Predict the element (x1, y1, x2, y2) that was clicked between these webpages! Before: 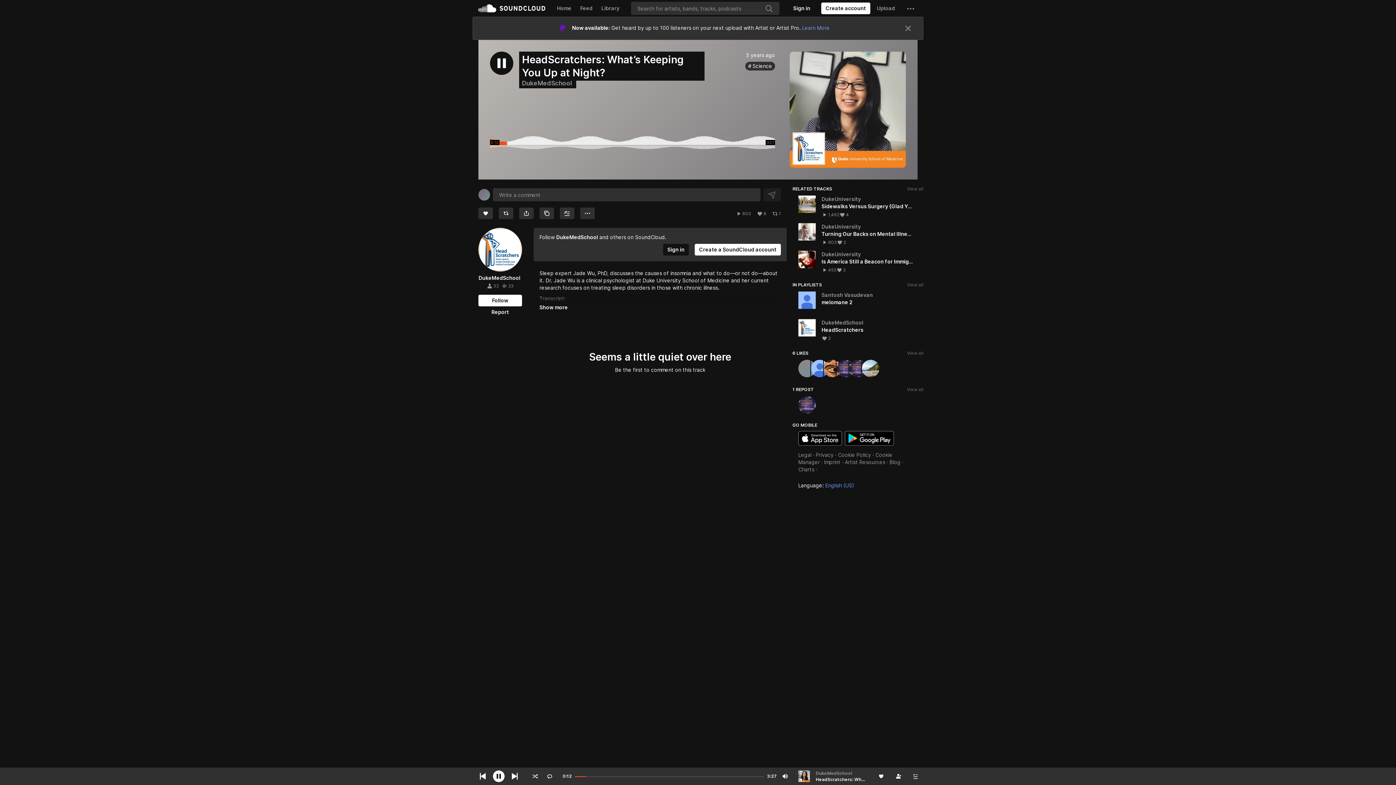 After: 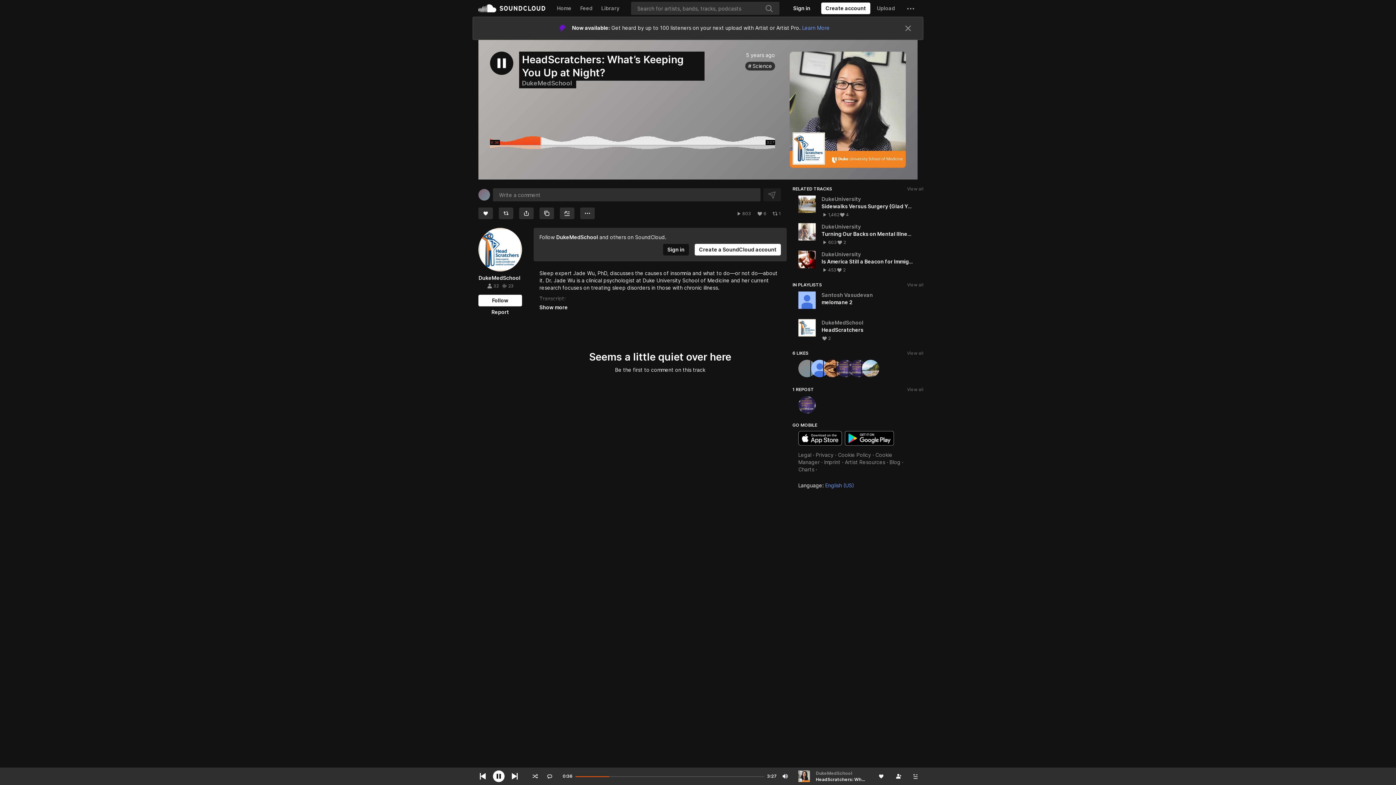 Action: label: Get it on Google Play bbox: (845, 506, 894, 520)